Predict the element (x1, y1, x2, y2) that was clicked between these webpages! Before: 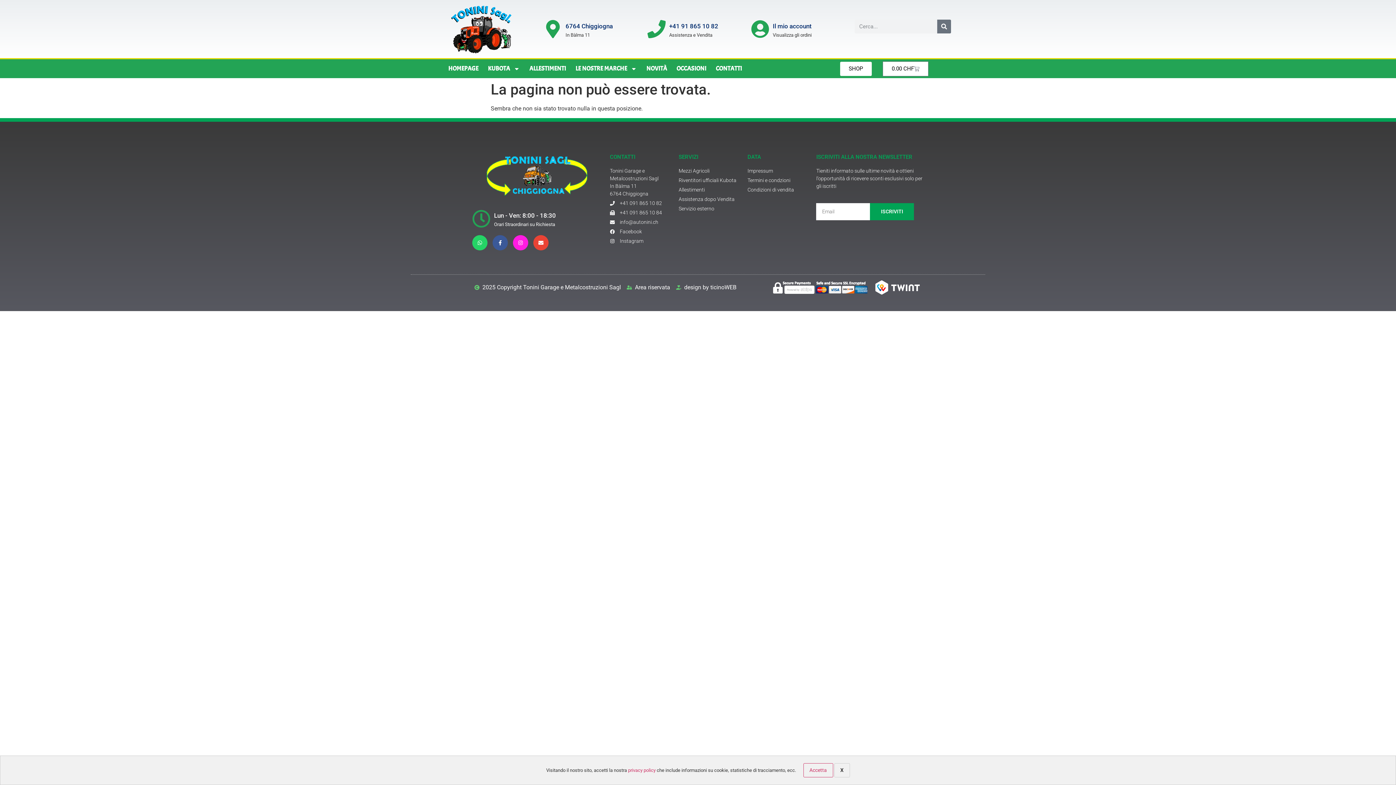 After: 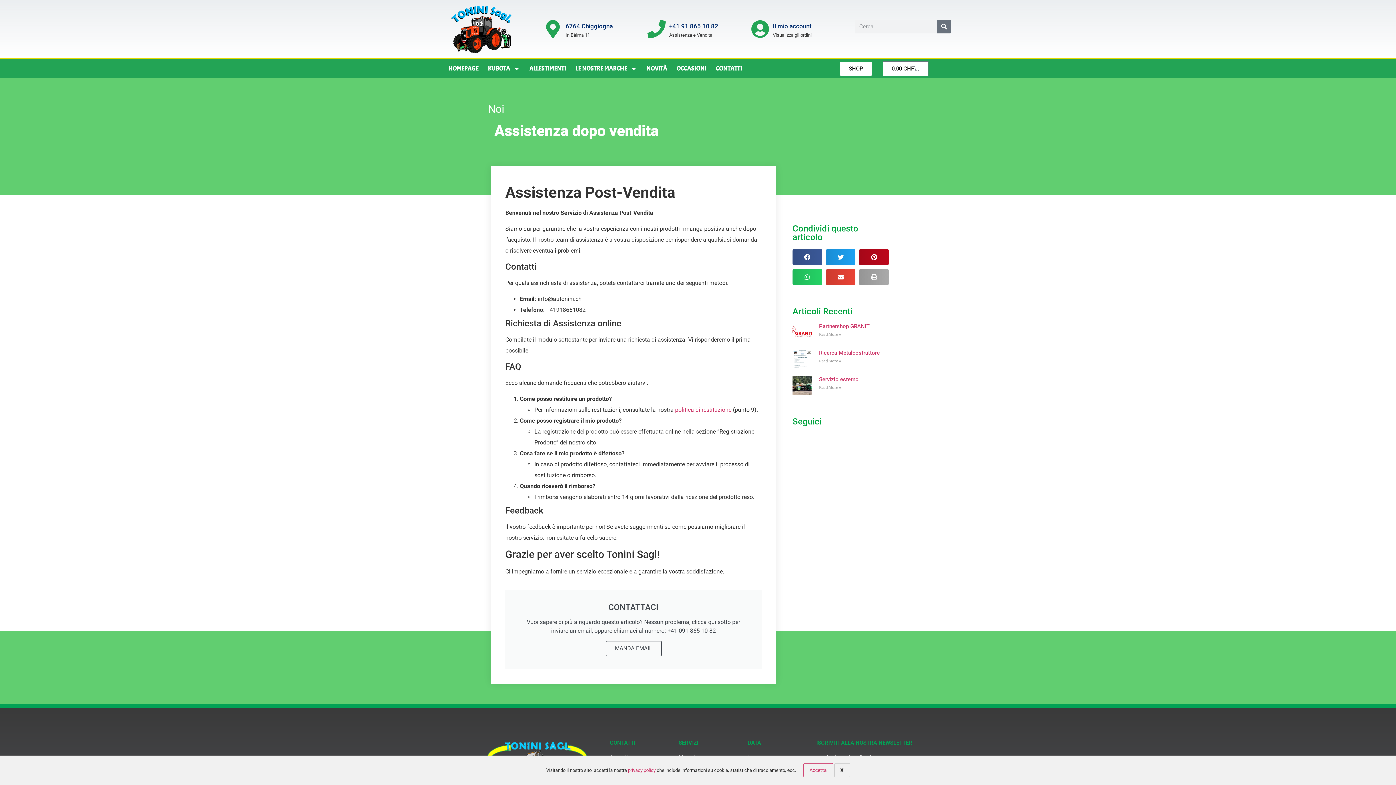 Action: bbox: (678, 195, 740, 203) label: Assistenza dopo Vendita